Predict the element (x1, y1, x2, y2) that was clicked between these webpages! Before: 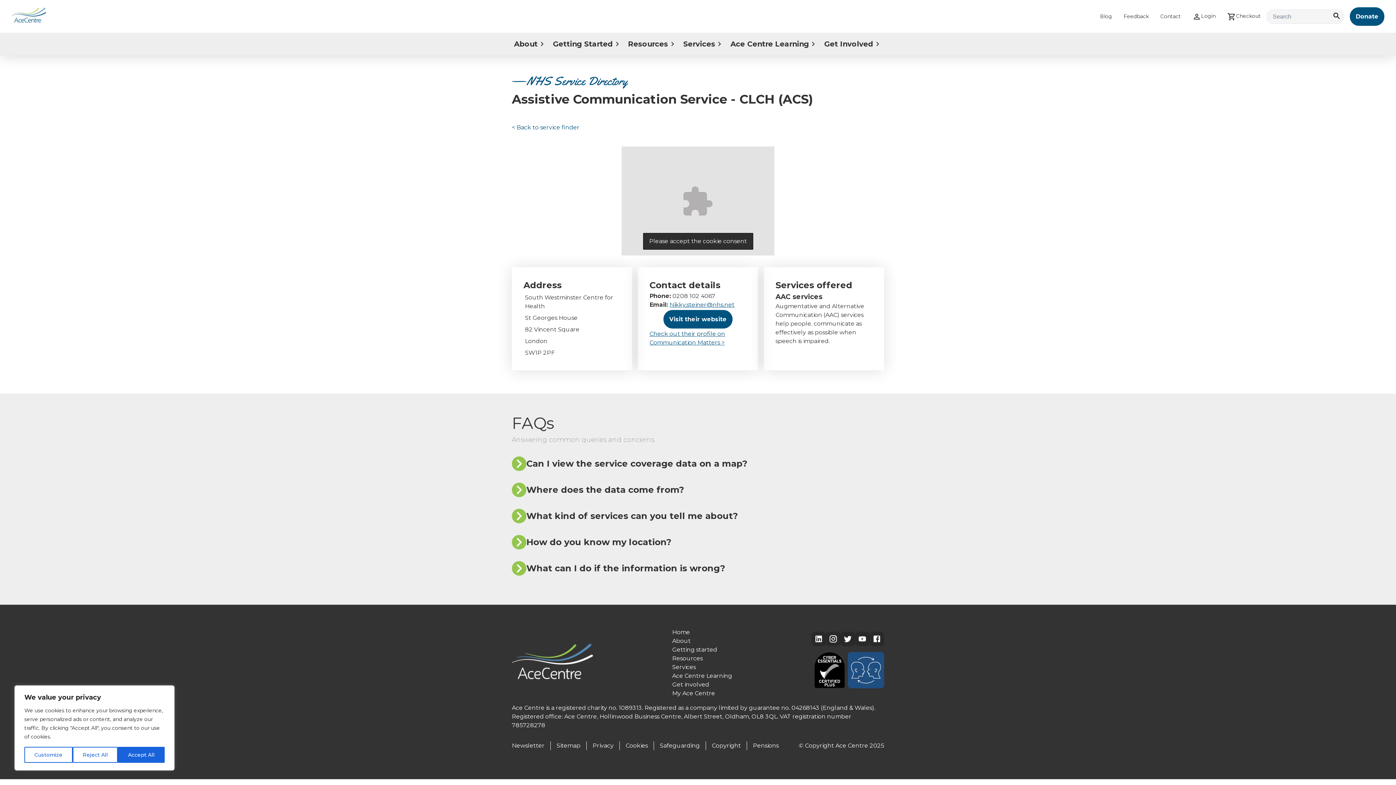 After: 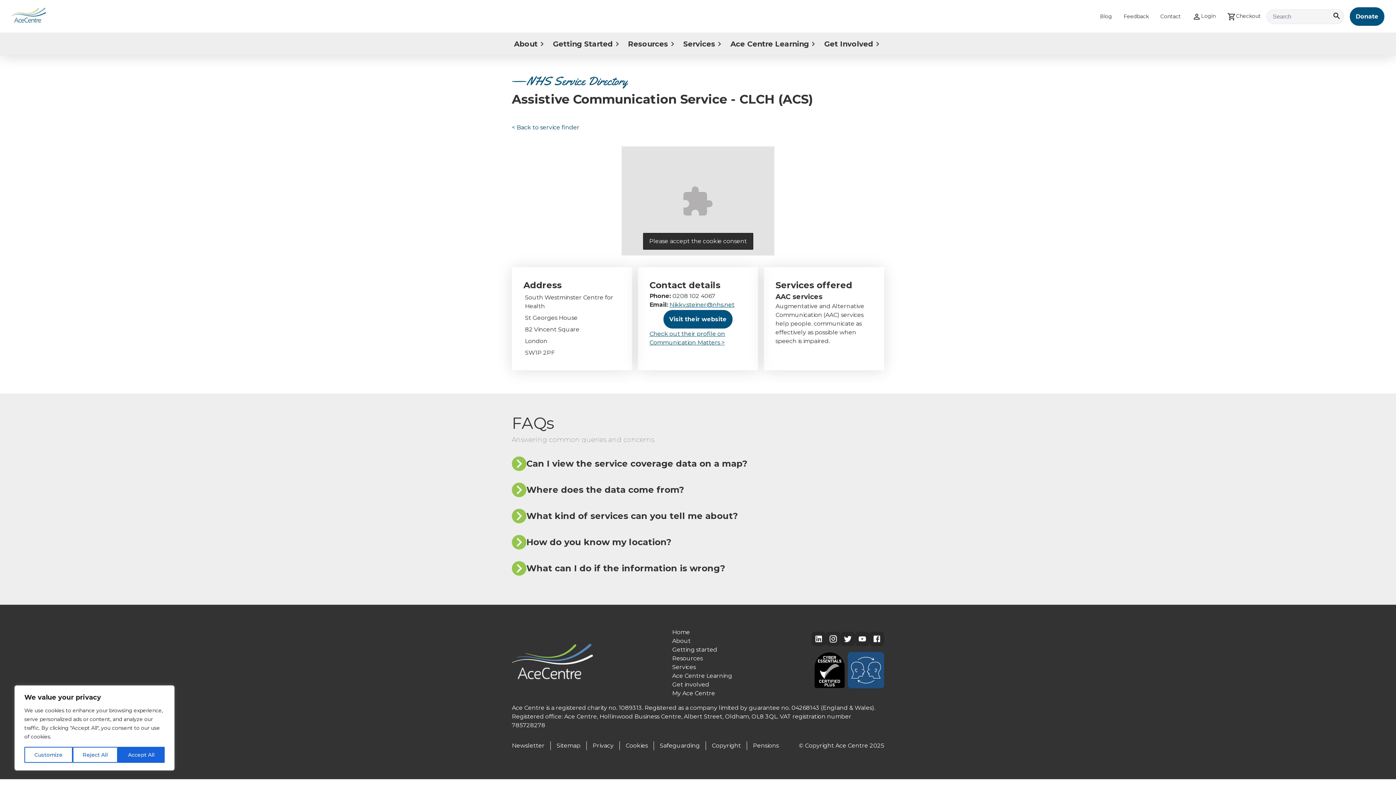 Action: bbox: (669, 301, 734, 308) label: Nikky.steiner@nhs.net